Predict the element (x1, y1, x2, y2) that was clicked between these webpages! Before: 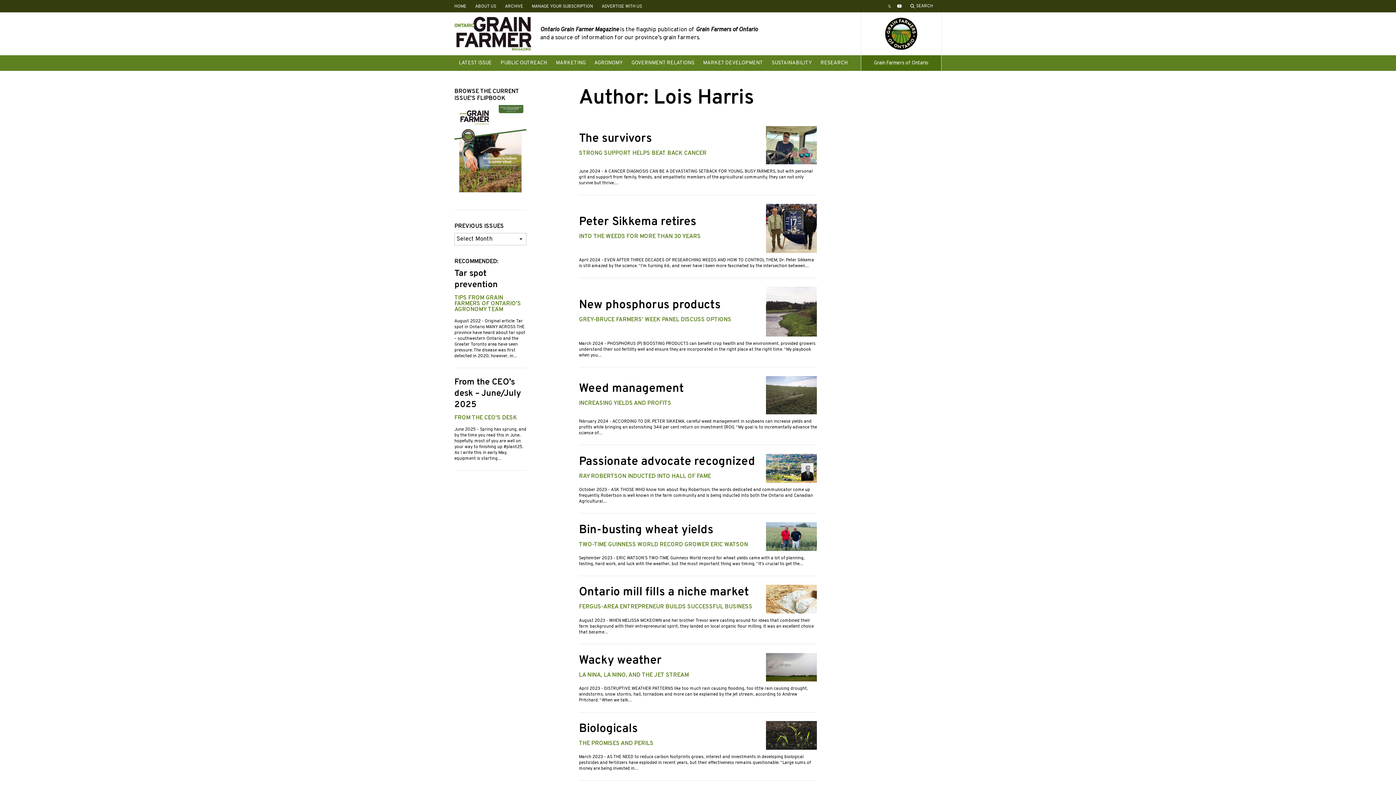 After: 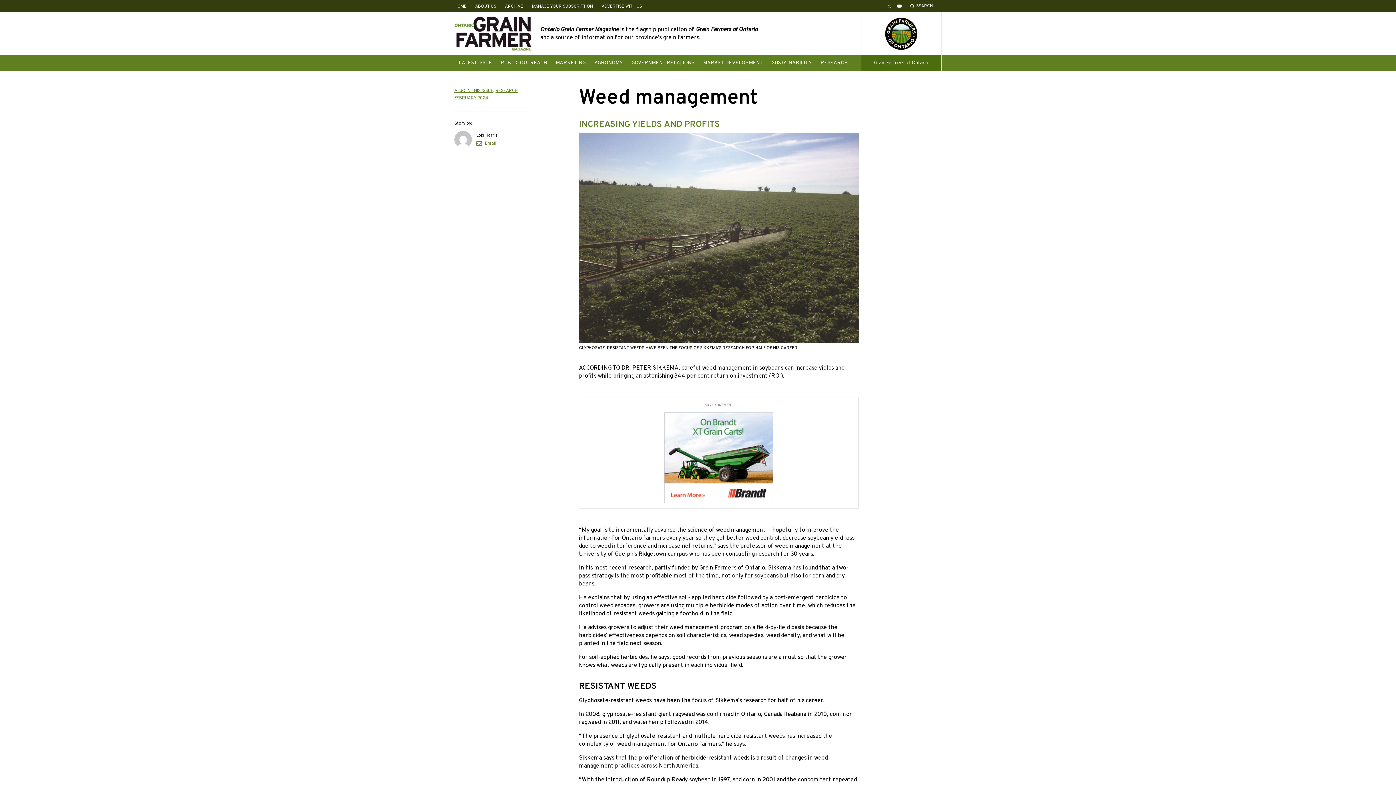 Action: bbox: (579, 376, 817, 445) label: Weed management

INCREASING YIELDS AND PROFITS

February 2024 - ACCORDING TO DR. PETER SIKKEMA, careful weed management in soybeans can increase yields and profits while bringing an astonishing 344 per cent return on investment (ROI). “My goal is to incrementally advance the science of…